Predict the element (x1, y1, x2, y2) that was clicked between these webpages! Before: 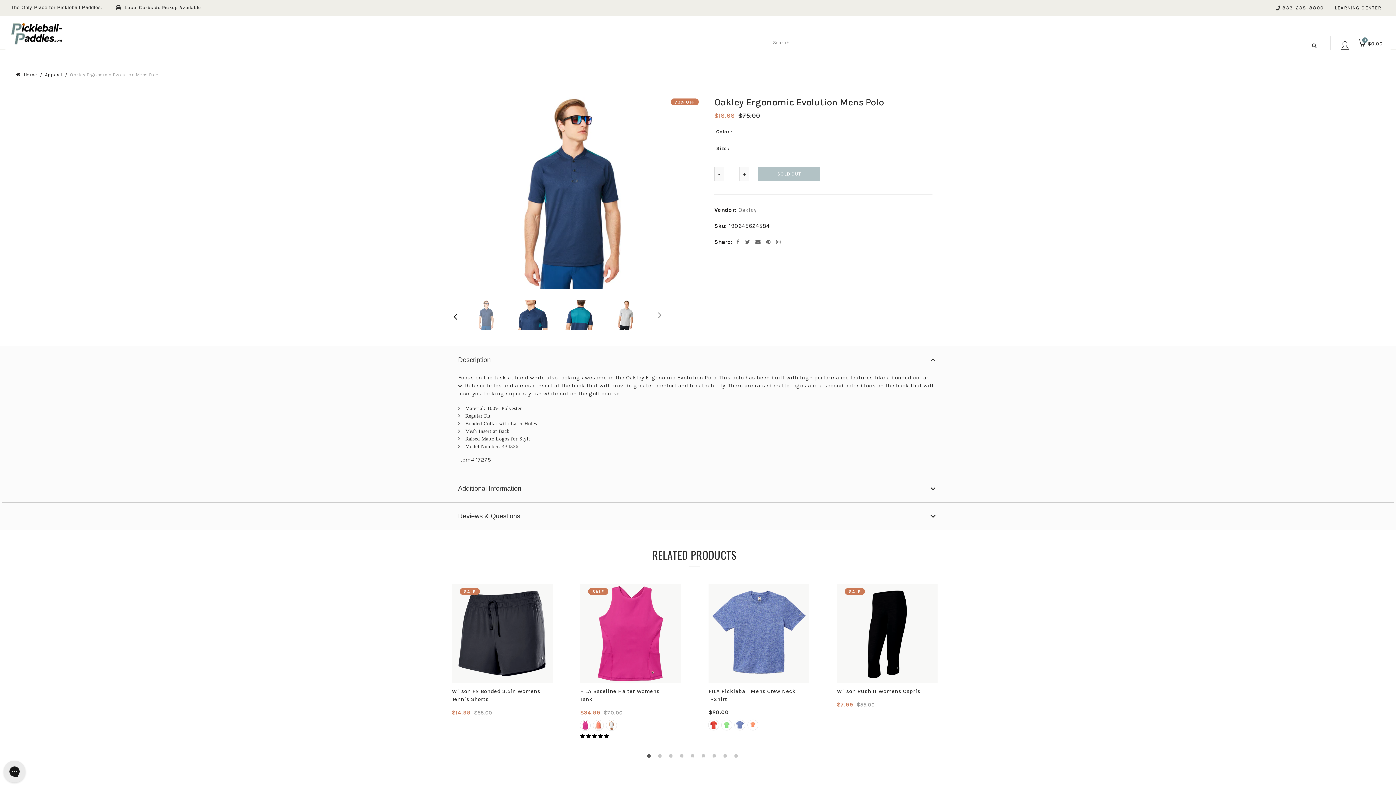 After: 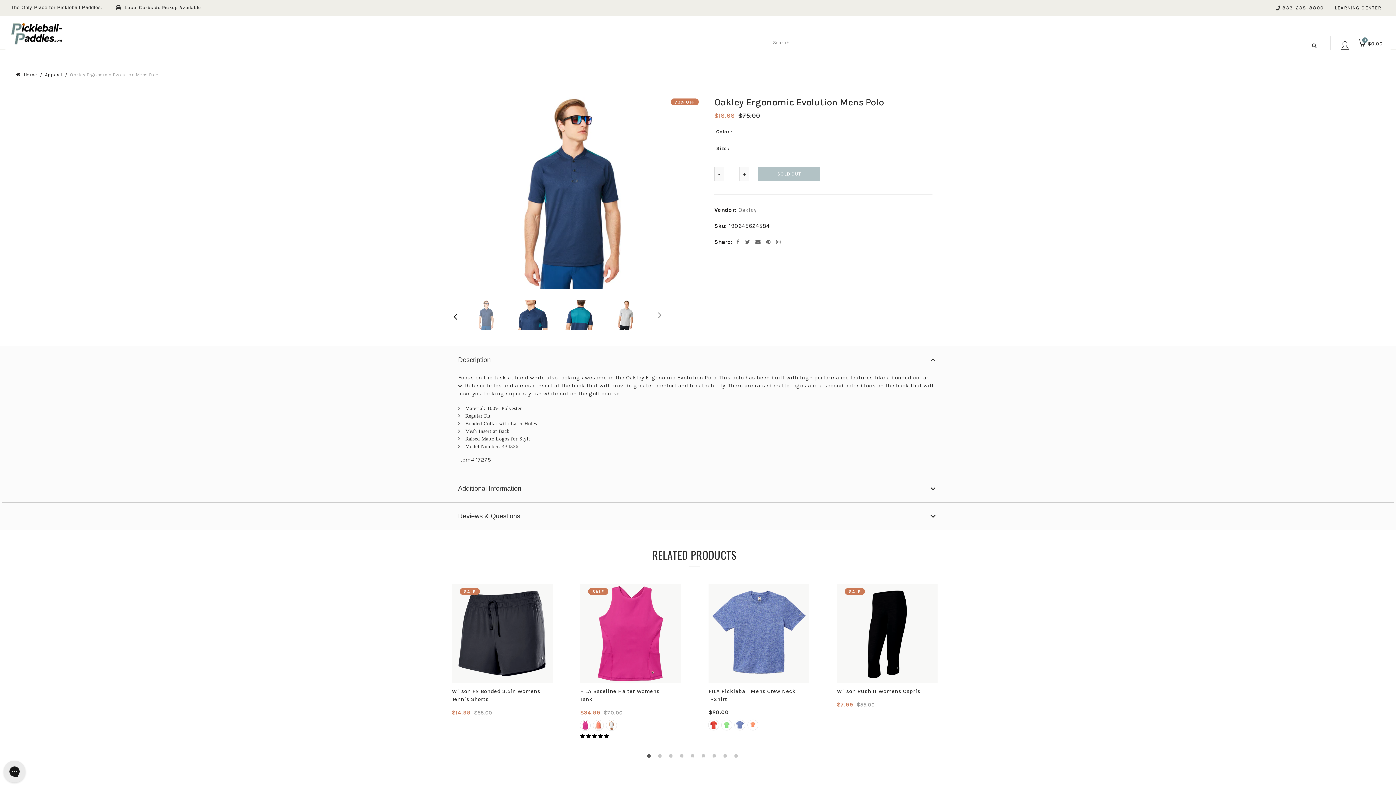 Action: bbox: (743, 239, 750, 244) label: Twitter